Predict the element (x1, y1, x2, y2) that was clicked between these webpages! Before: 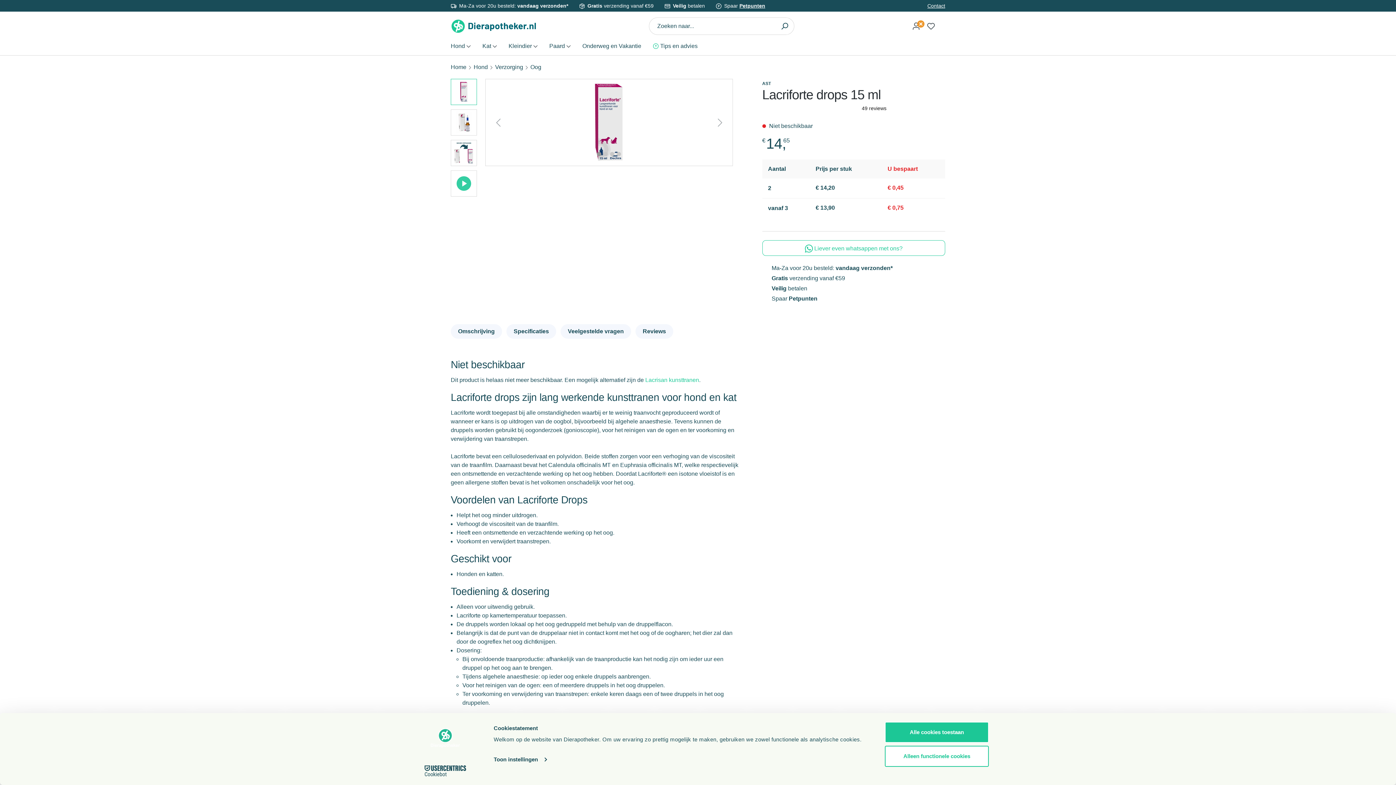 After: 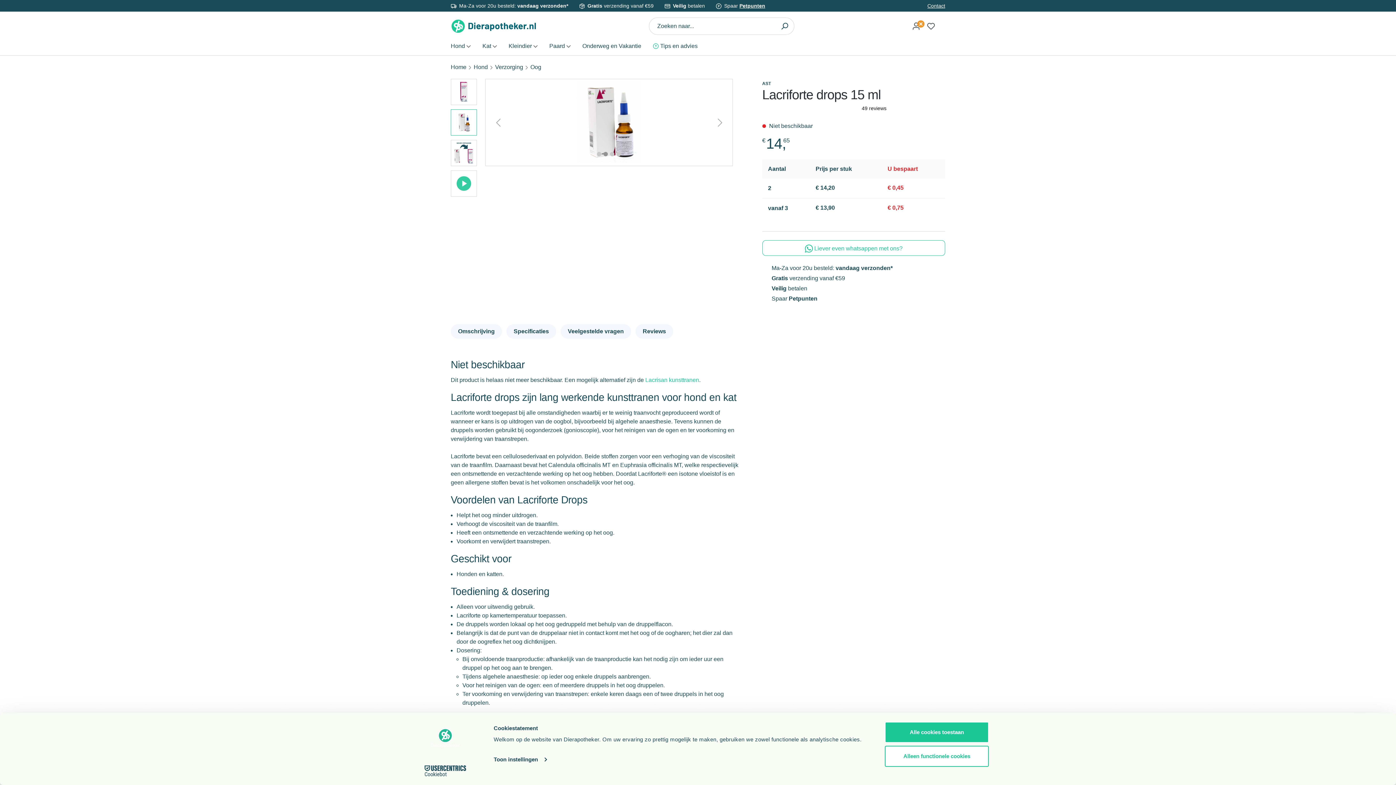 Action: label: component.cms.imageGallery.sliderDotLabel bbox: (603, 152, 608, 156)